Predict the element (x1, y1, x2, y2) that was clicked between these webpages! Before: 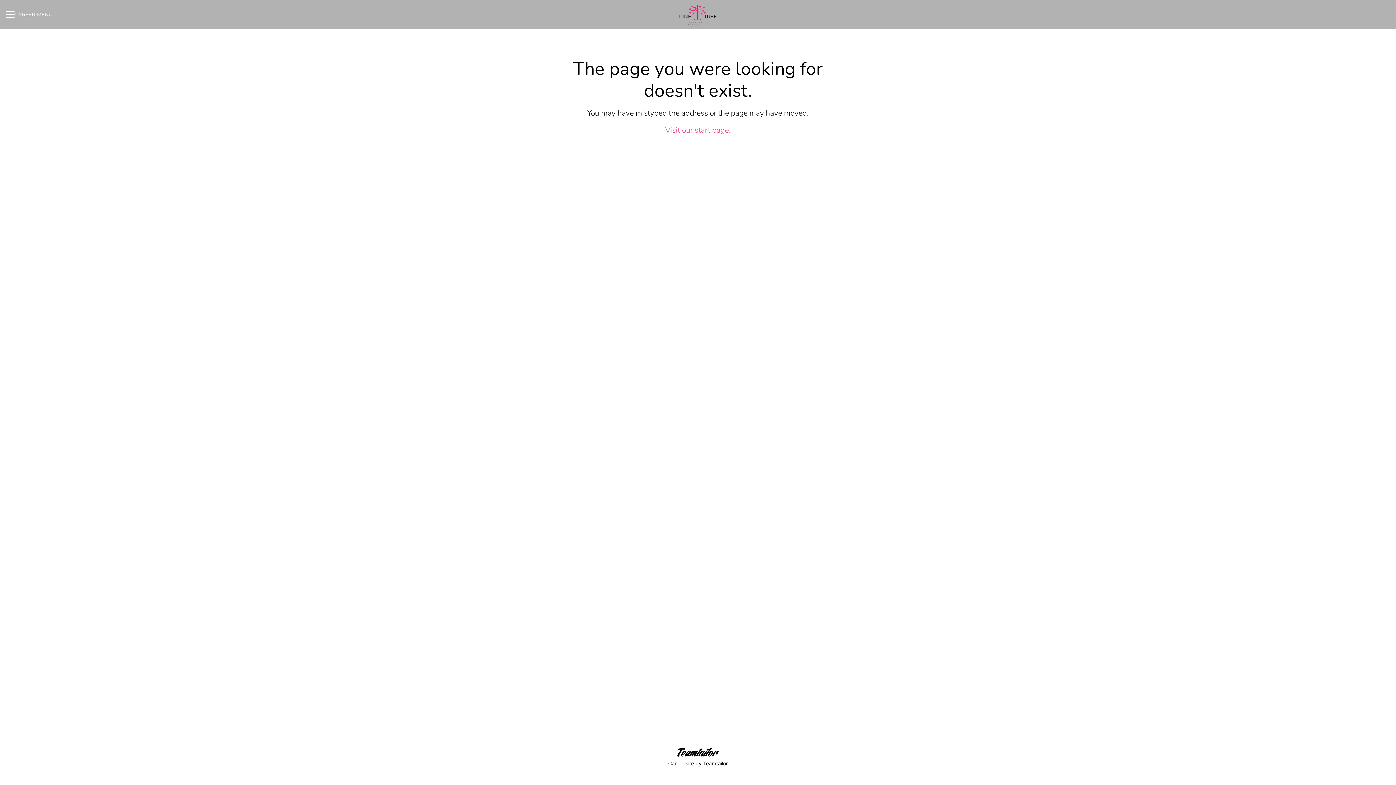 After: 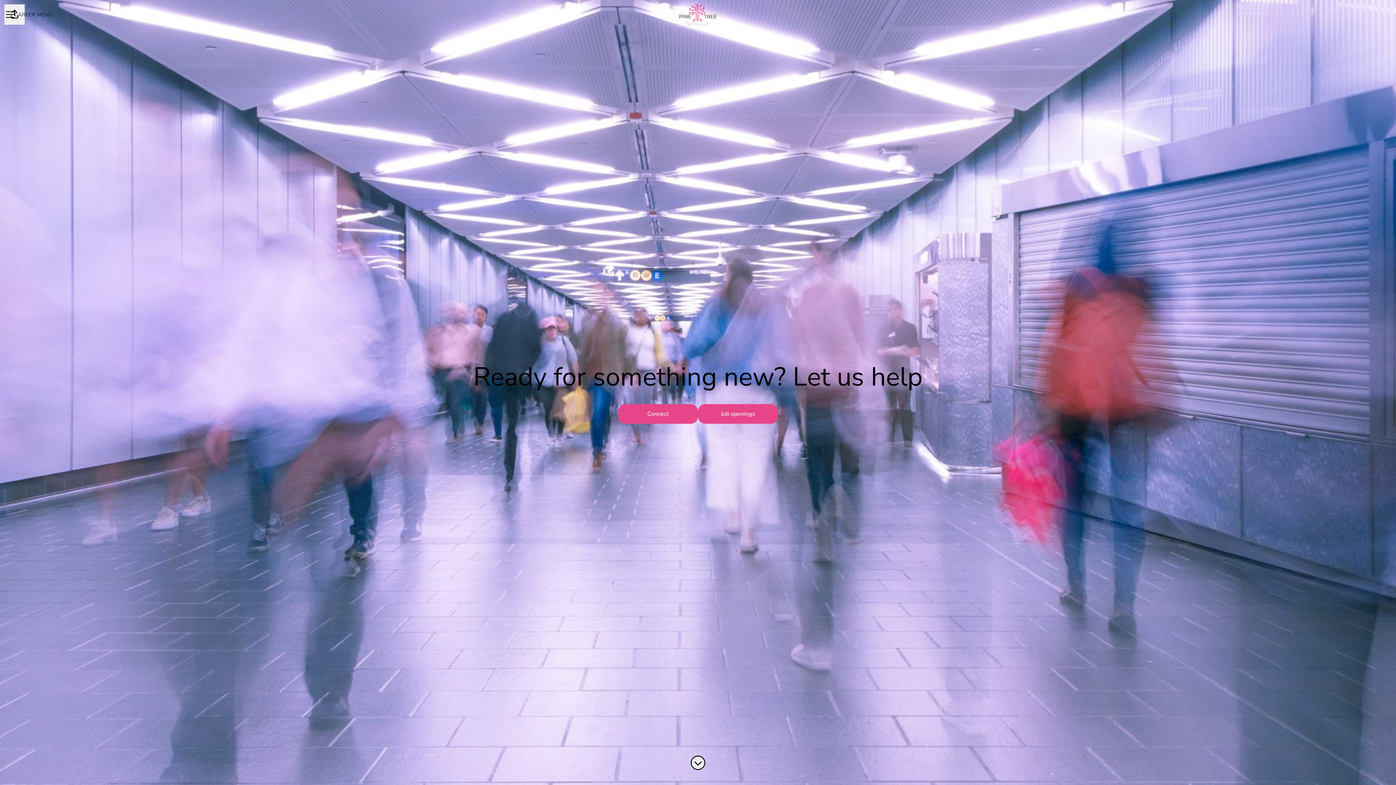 Action: label: Visit our start page. bbox: (665, 124, 730, 136)